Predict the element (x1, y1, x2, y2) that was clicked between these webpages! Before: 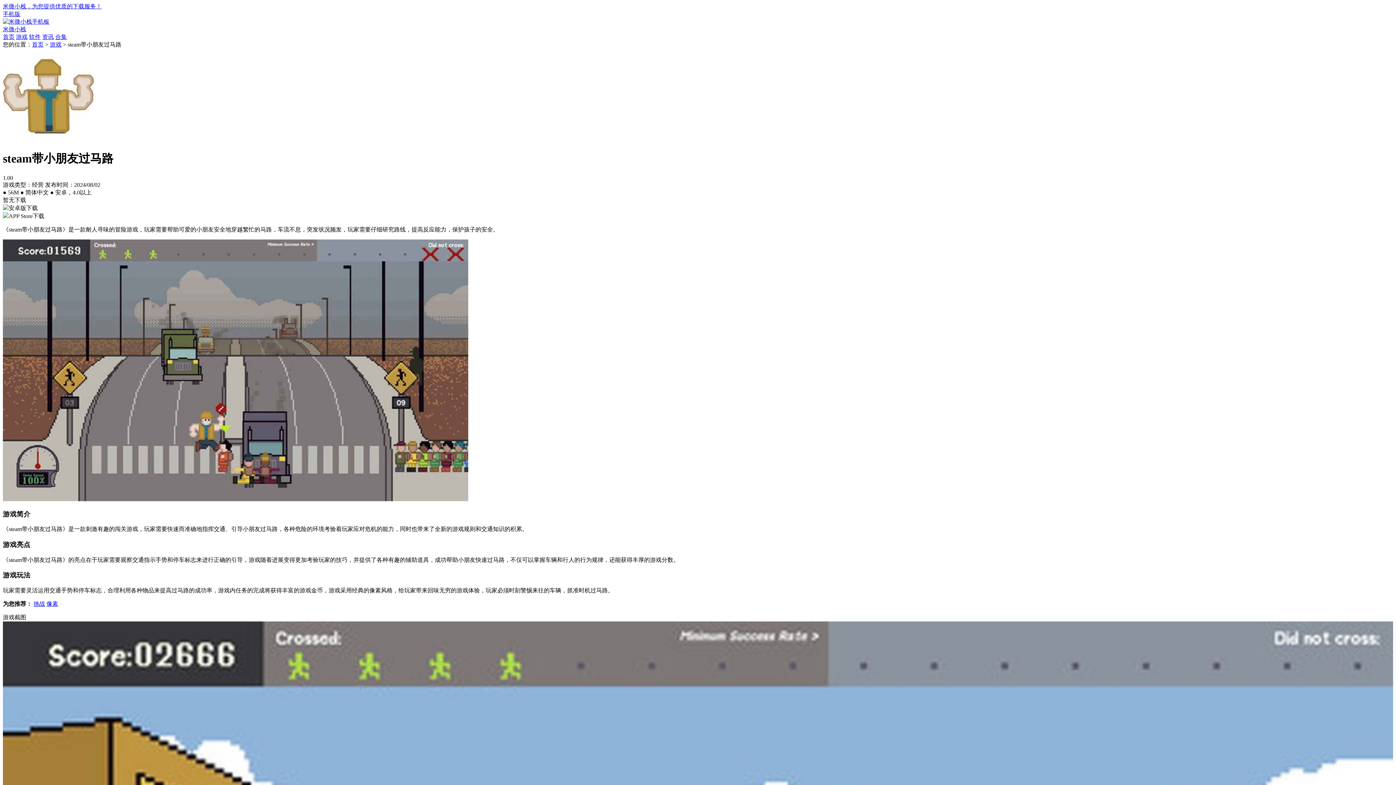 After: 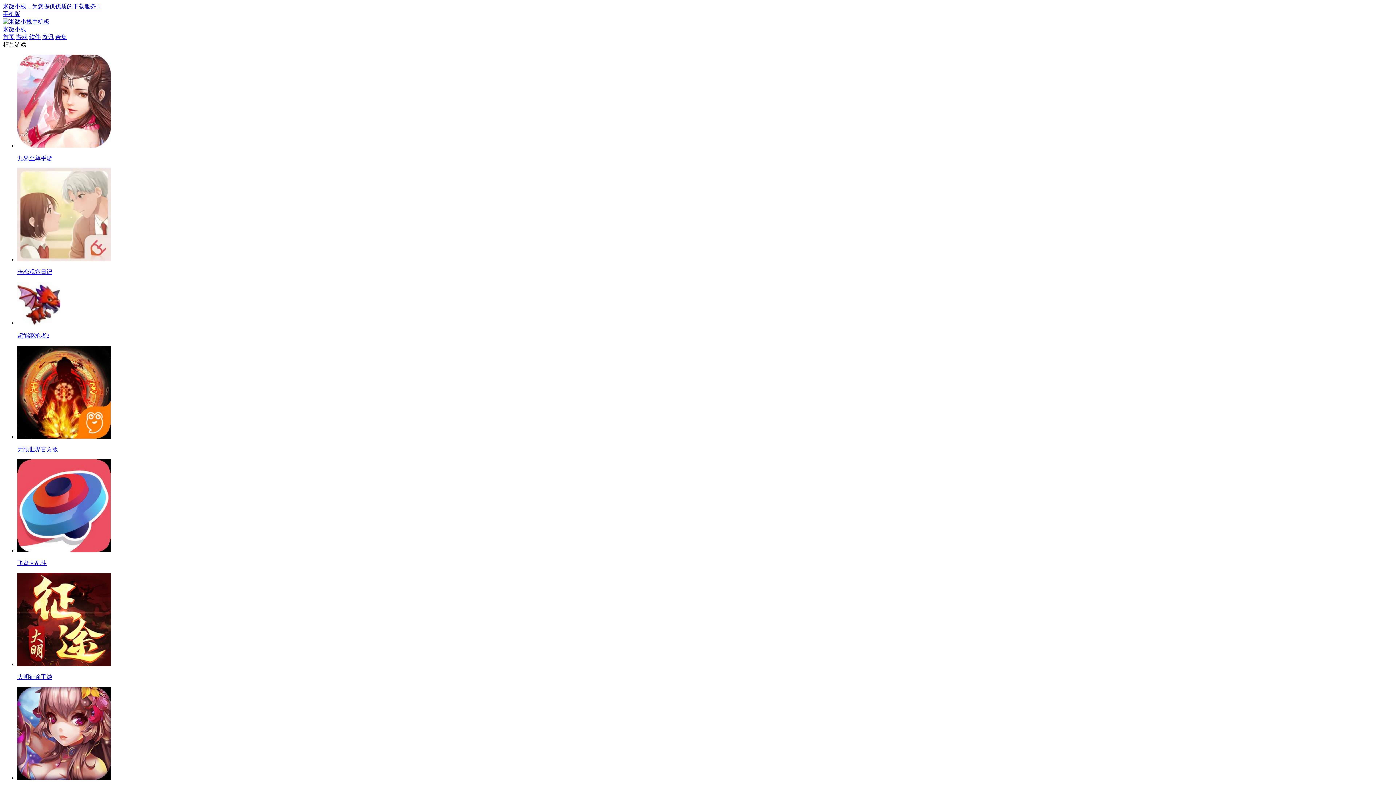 Action: bbox: (32, 41, 43, 47) label: 首页